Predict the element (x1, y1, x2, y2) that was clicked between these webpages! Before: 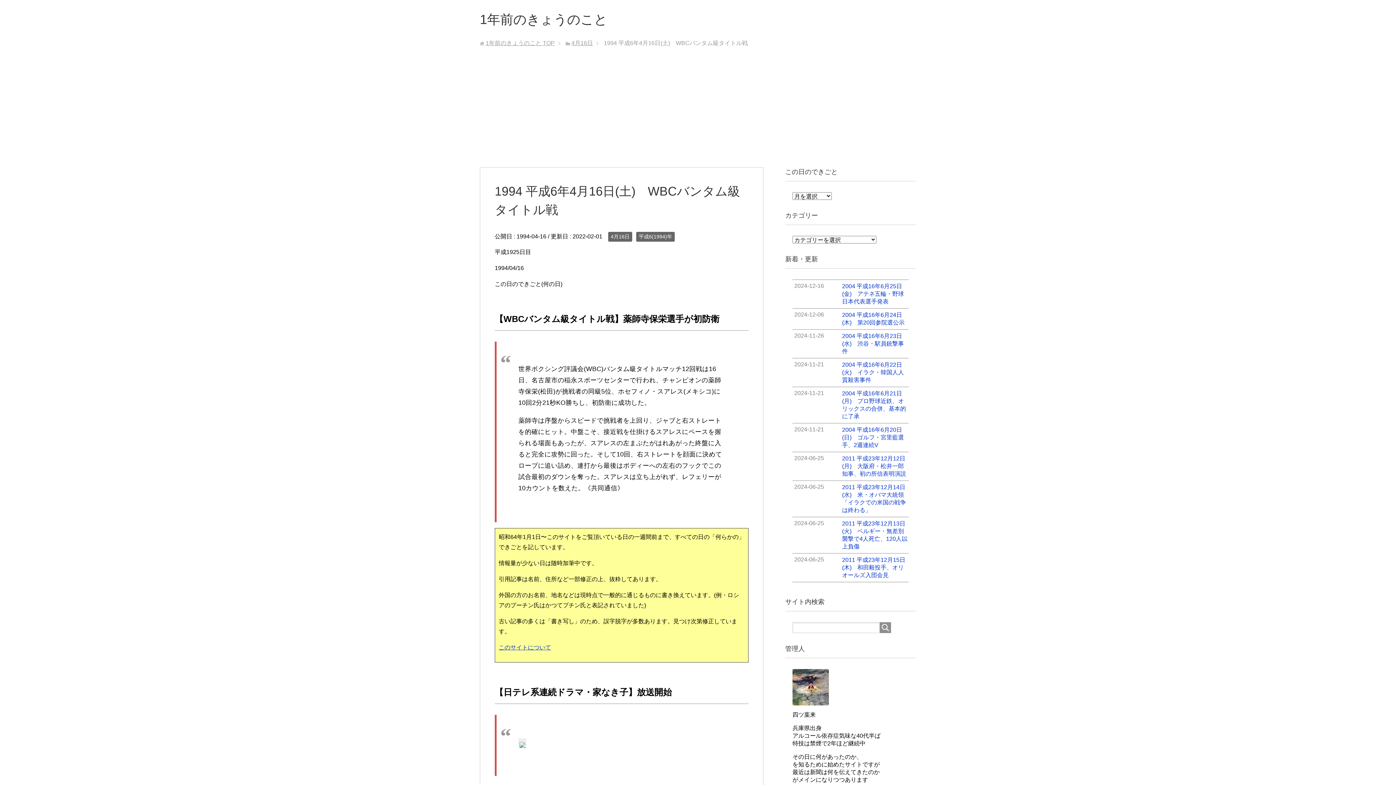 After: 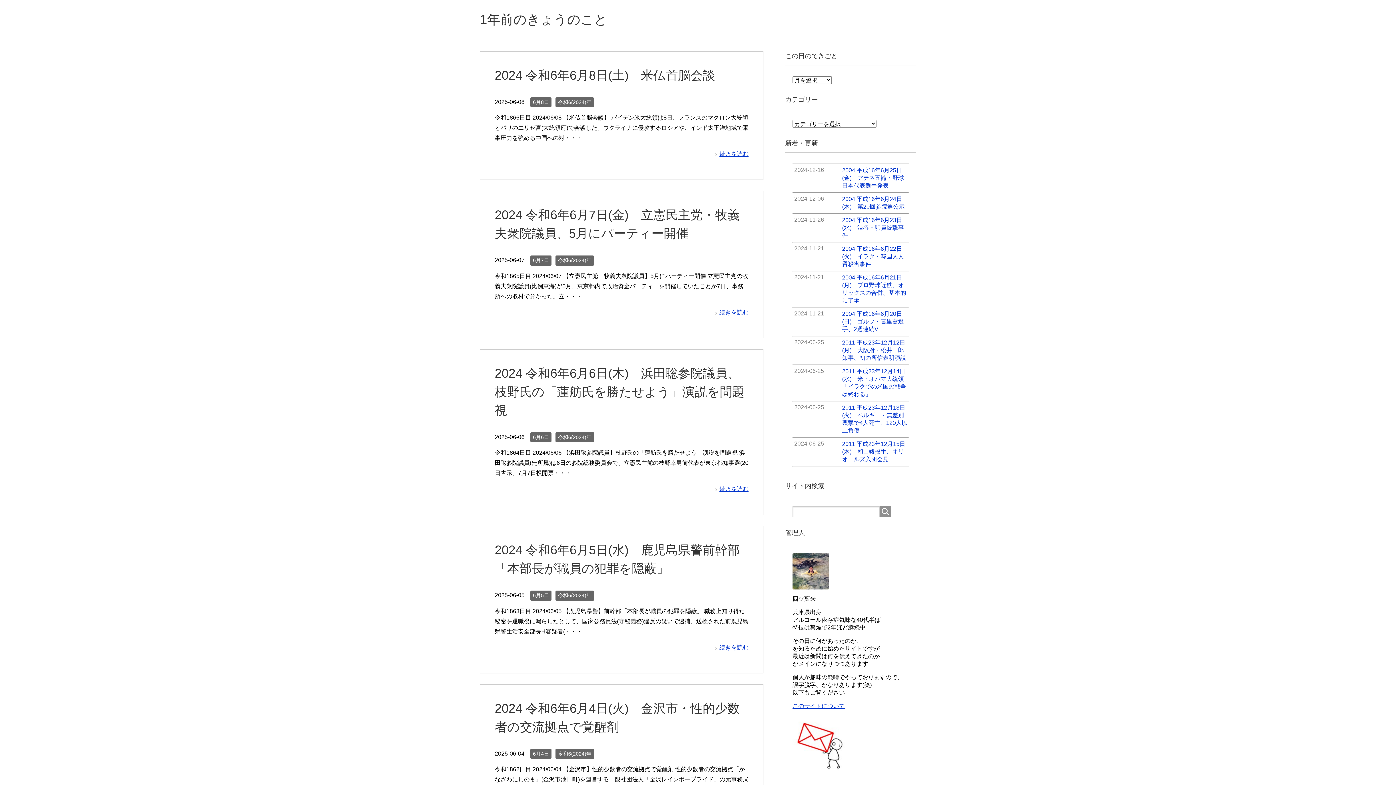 Action: bbox: (485, 40, 554, 46) label: 1年前のきょうのこと TOP